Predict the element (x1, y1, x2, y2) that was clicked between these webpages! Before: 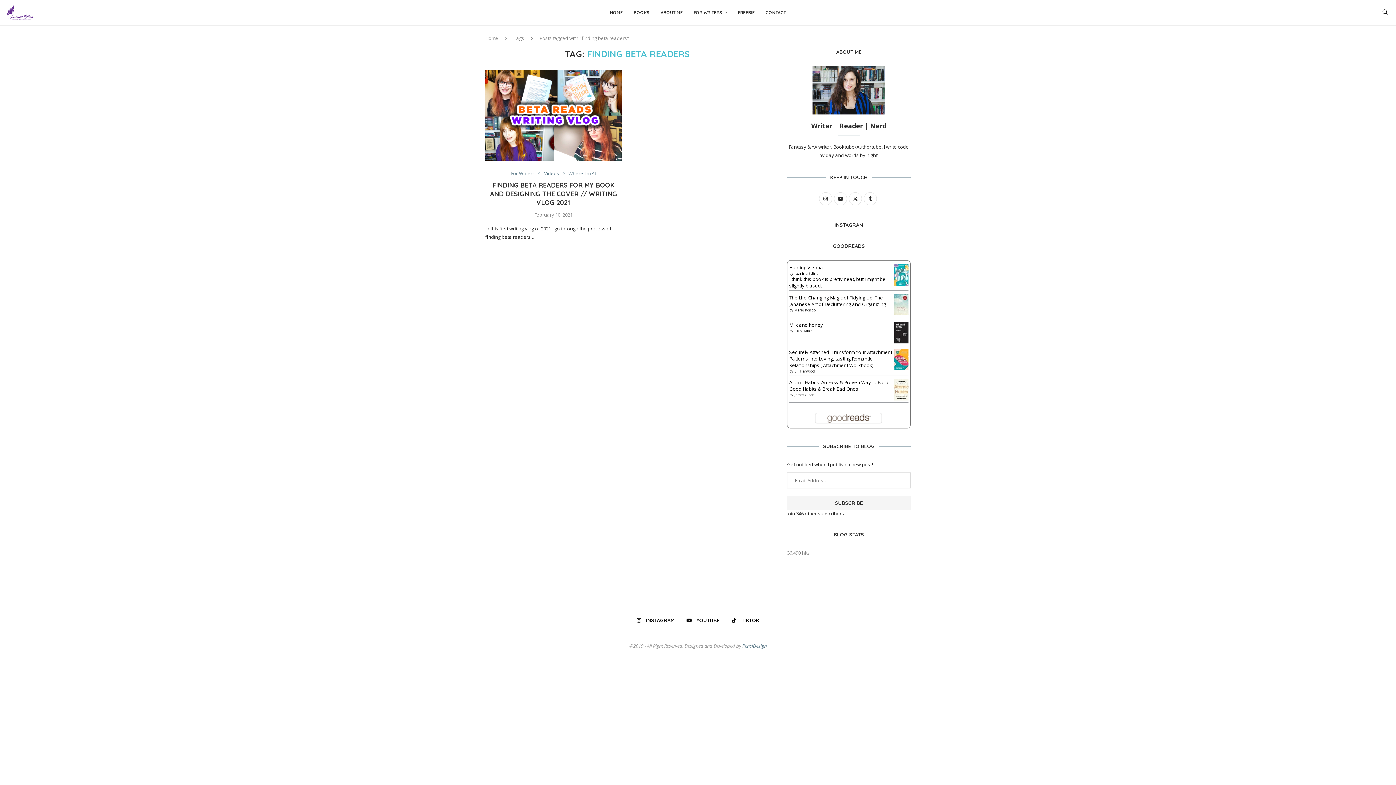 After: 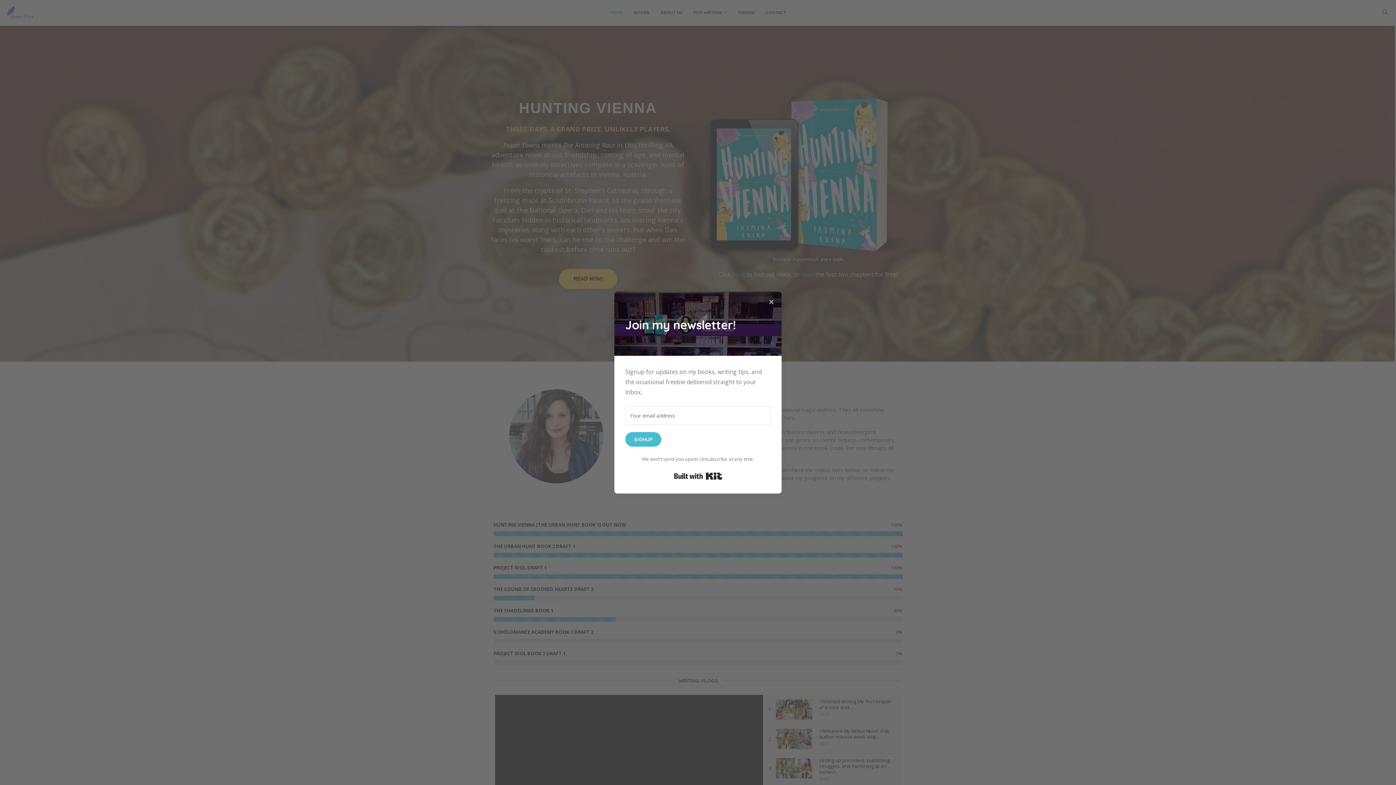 Action: bbox: (7, 5, 33, 12)